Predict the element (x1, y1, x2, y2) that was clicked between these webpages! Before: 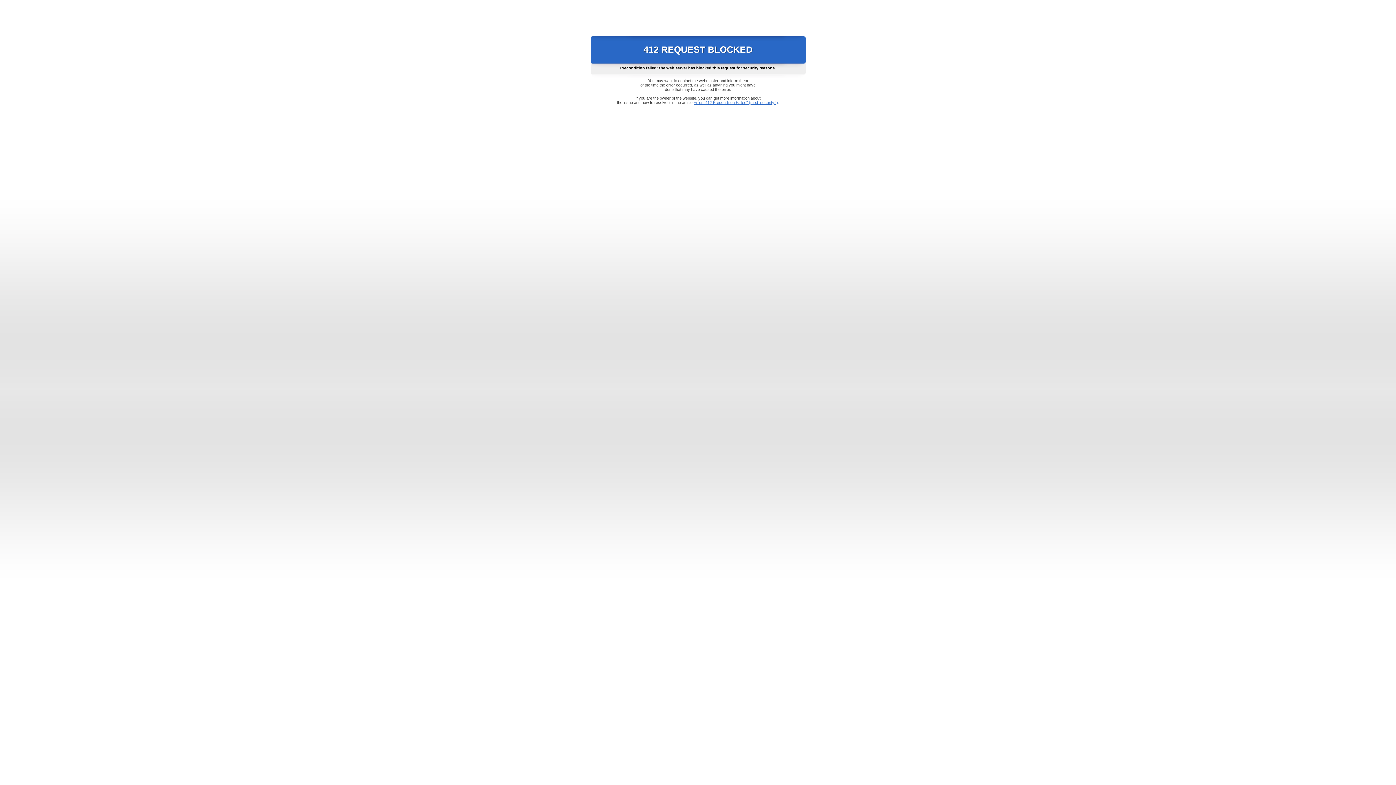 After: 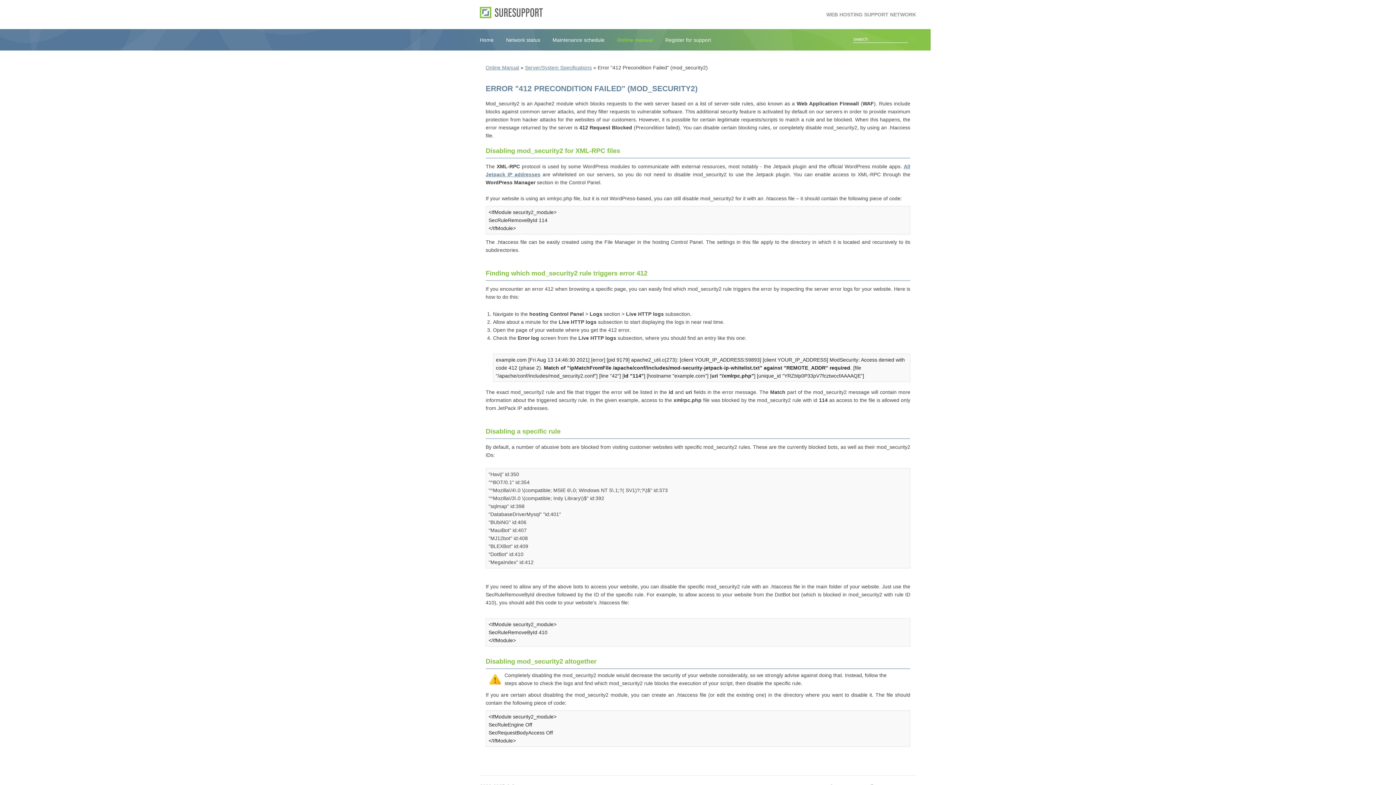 Action: bbox: (693, 100, 778, 104) label: Error "412 Precondition Failed" (mod_security2)